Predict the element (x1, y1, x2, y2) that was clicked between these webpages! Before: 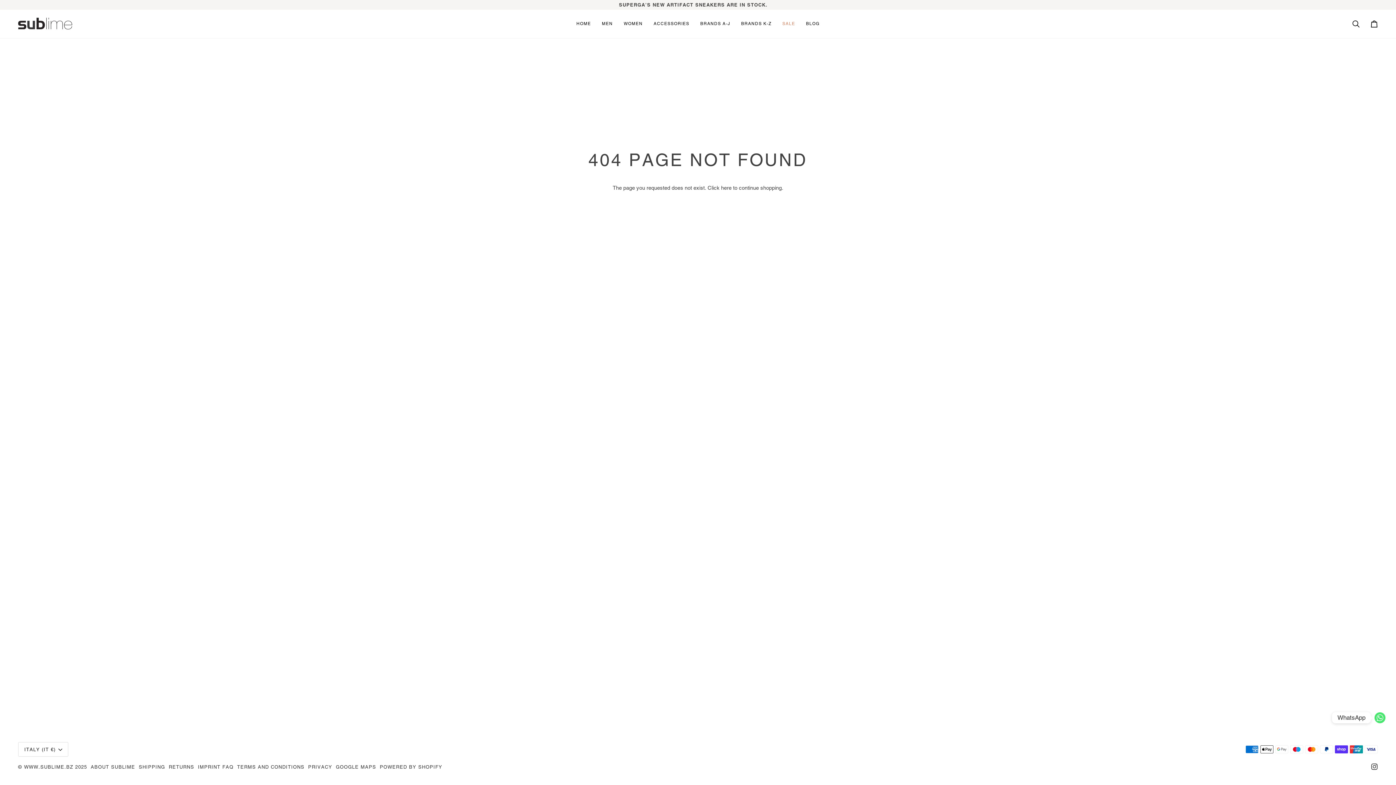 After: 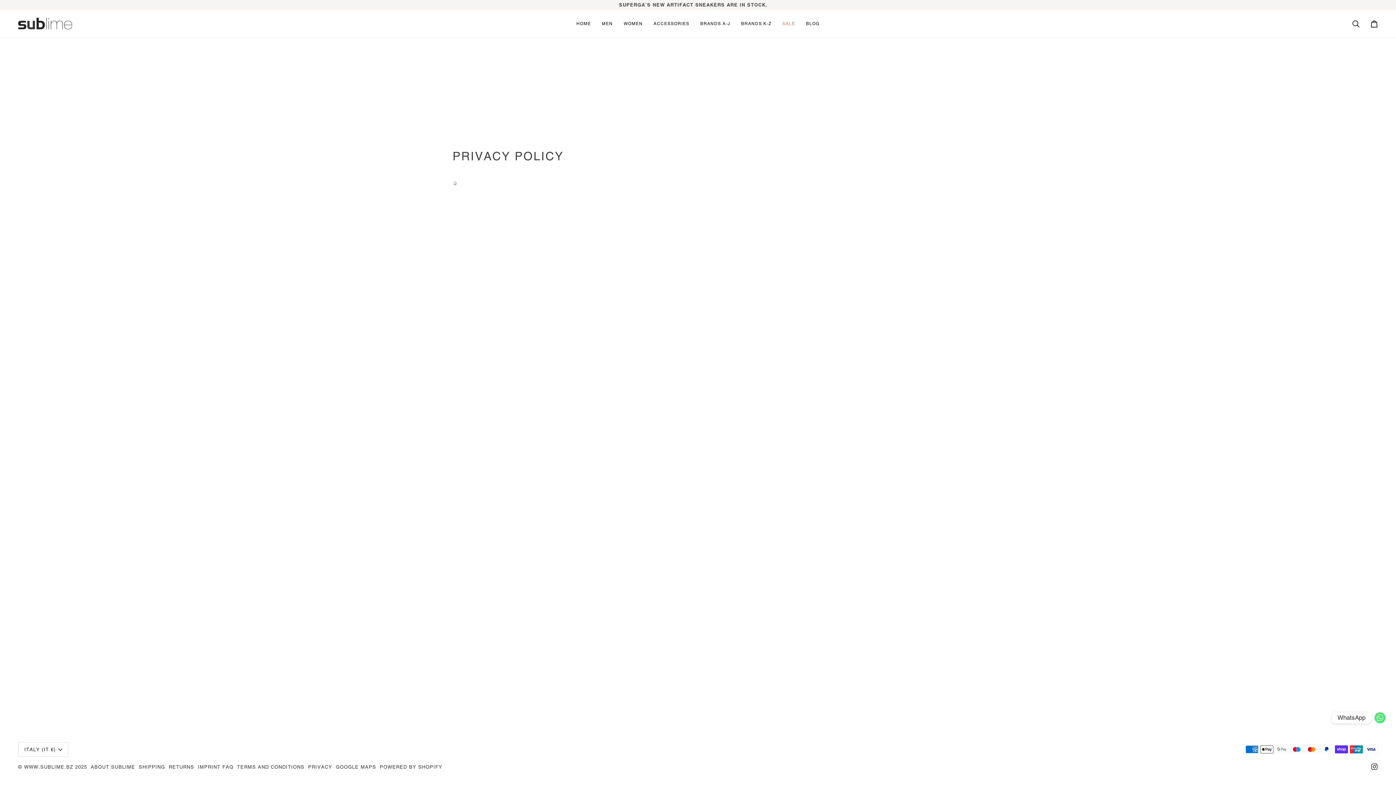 Action: bbox: (308, 764, 332, 770) label: PRIVACY